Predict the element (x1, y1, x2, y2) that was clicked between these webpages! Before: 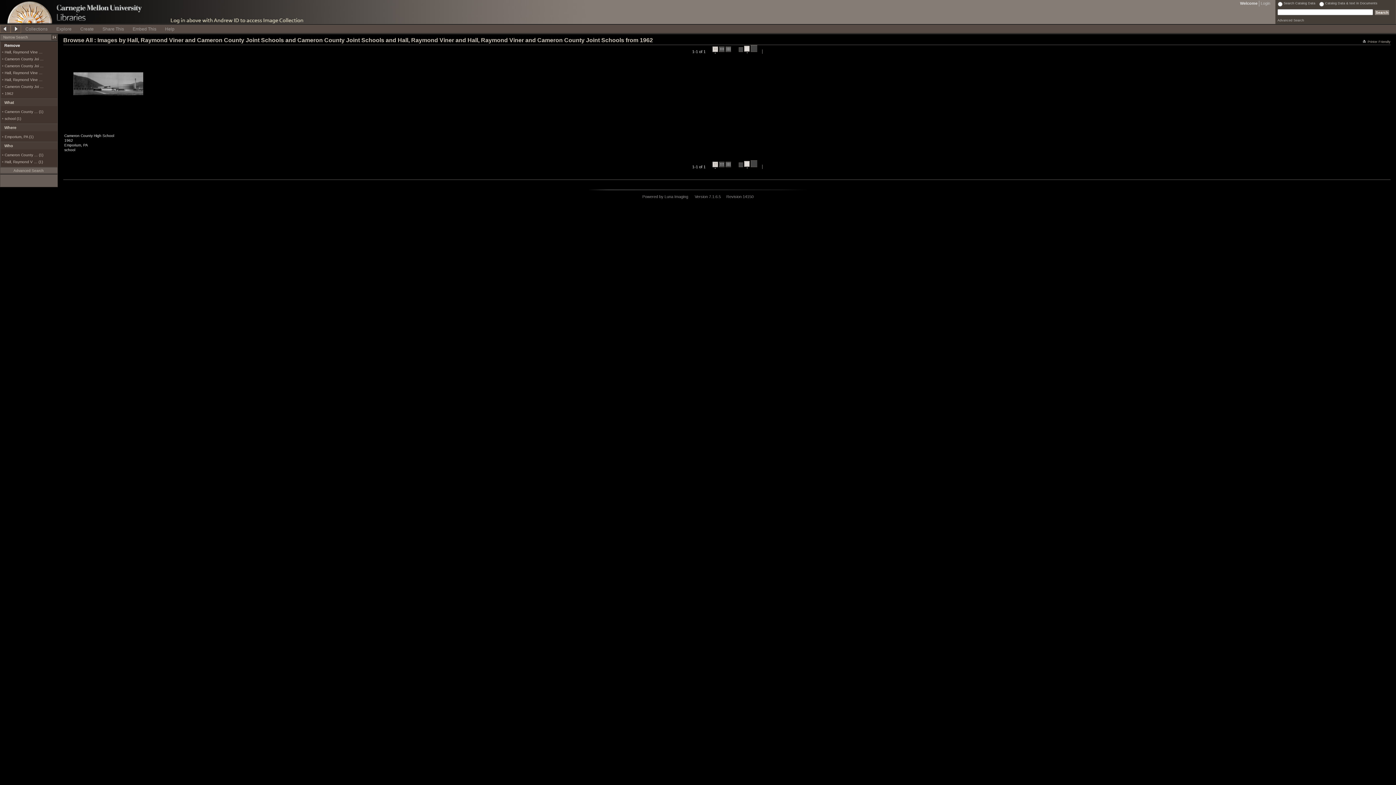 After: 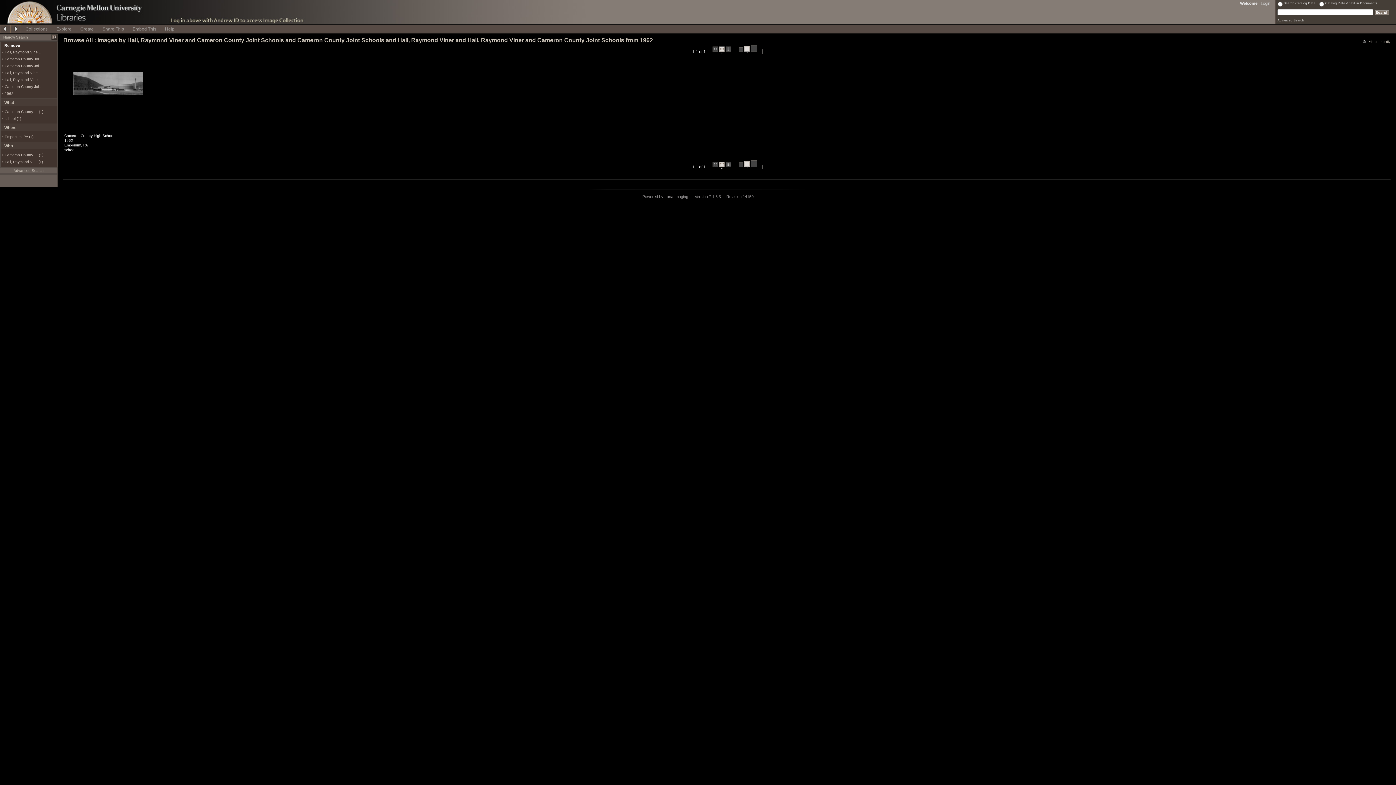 Action: label:   bbox: (719, 161, 724, 168)